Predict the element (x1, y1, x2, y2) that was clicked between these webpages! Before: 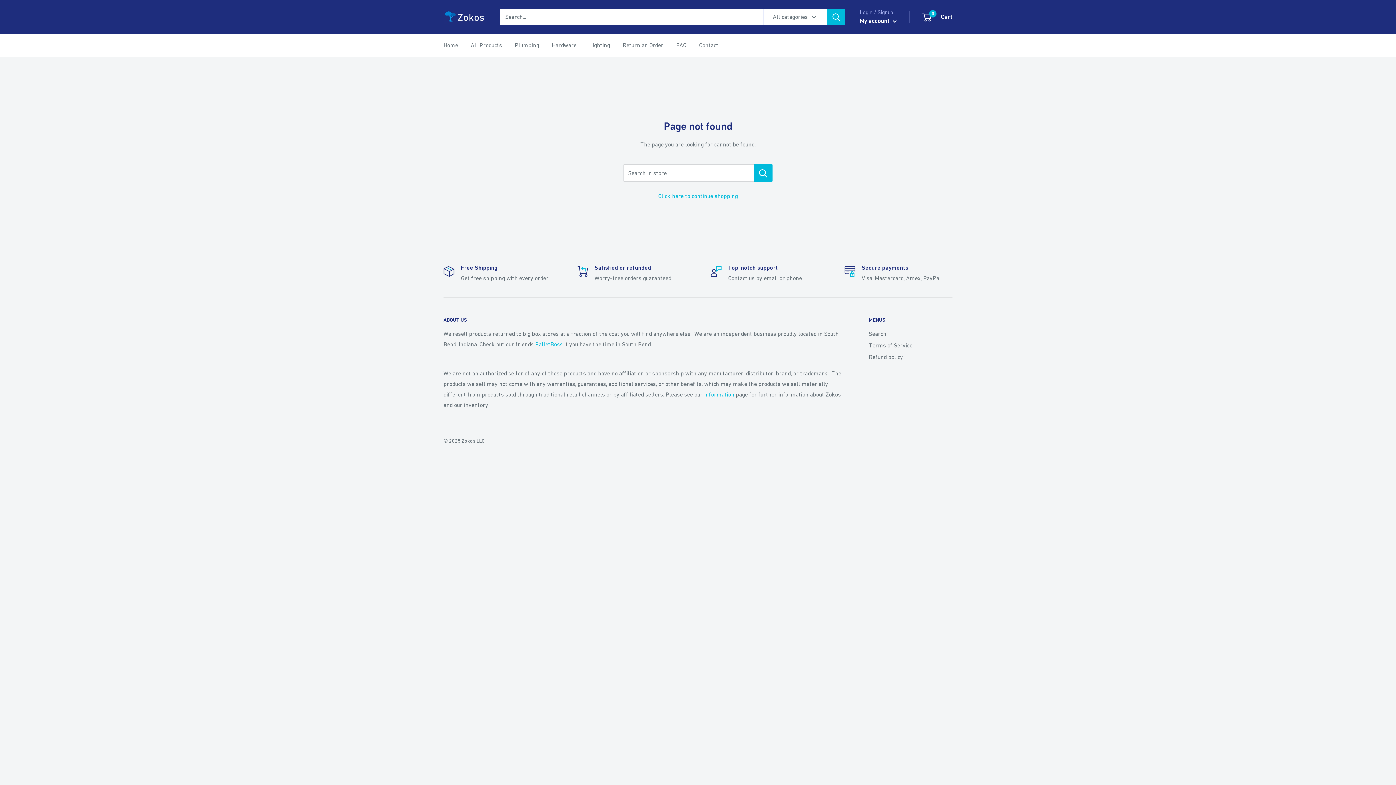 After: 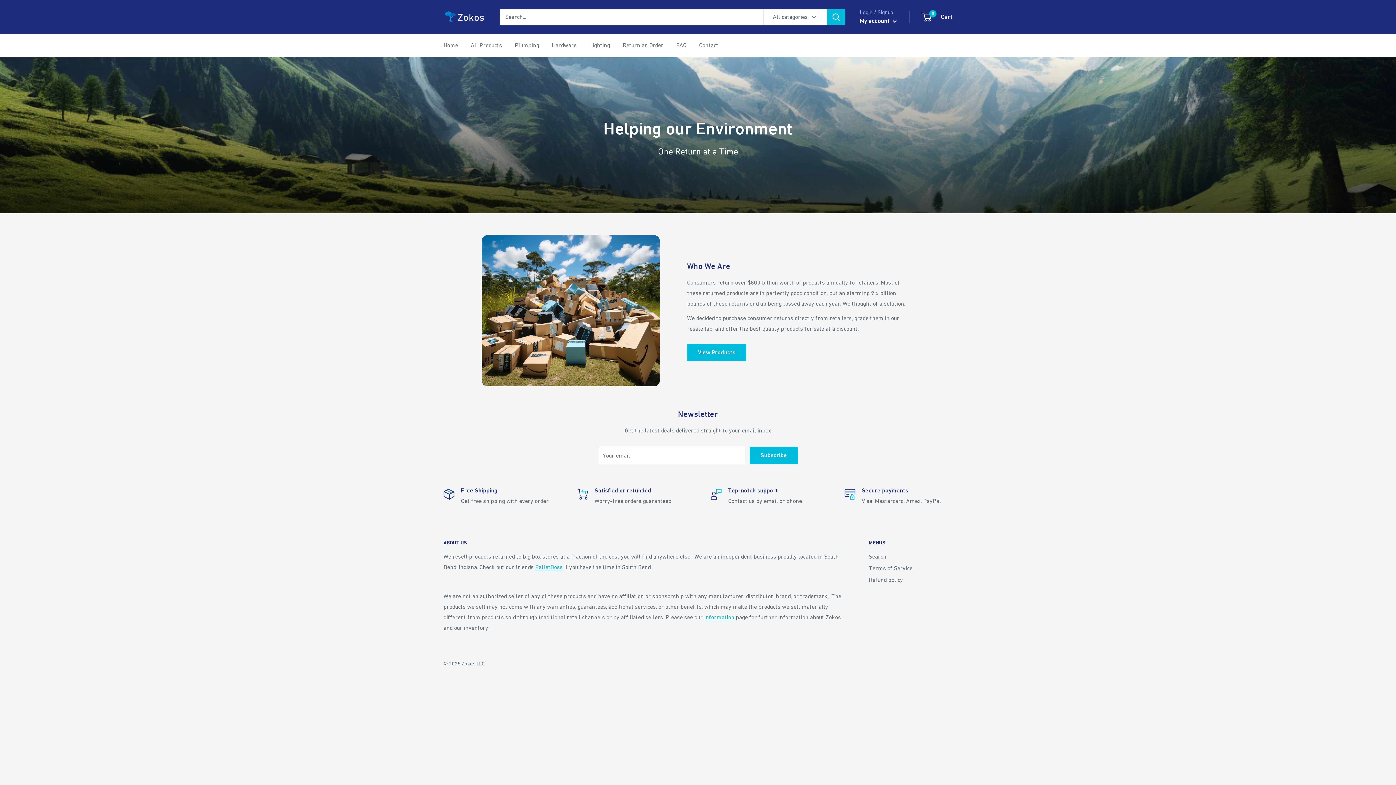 Action: label: Home bbox: (443, 40, 458, 50)